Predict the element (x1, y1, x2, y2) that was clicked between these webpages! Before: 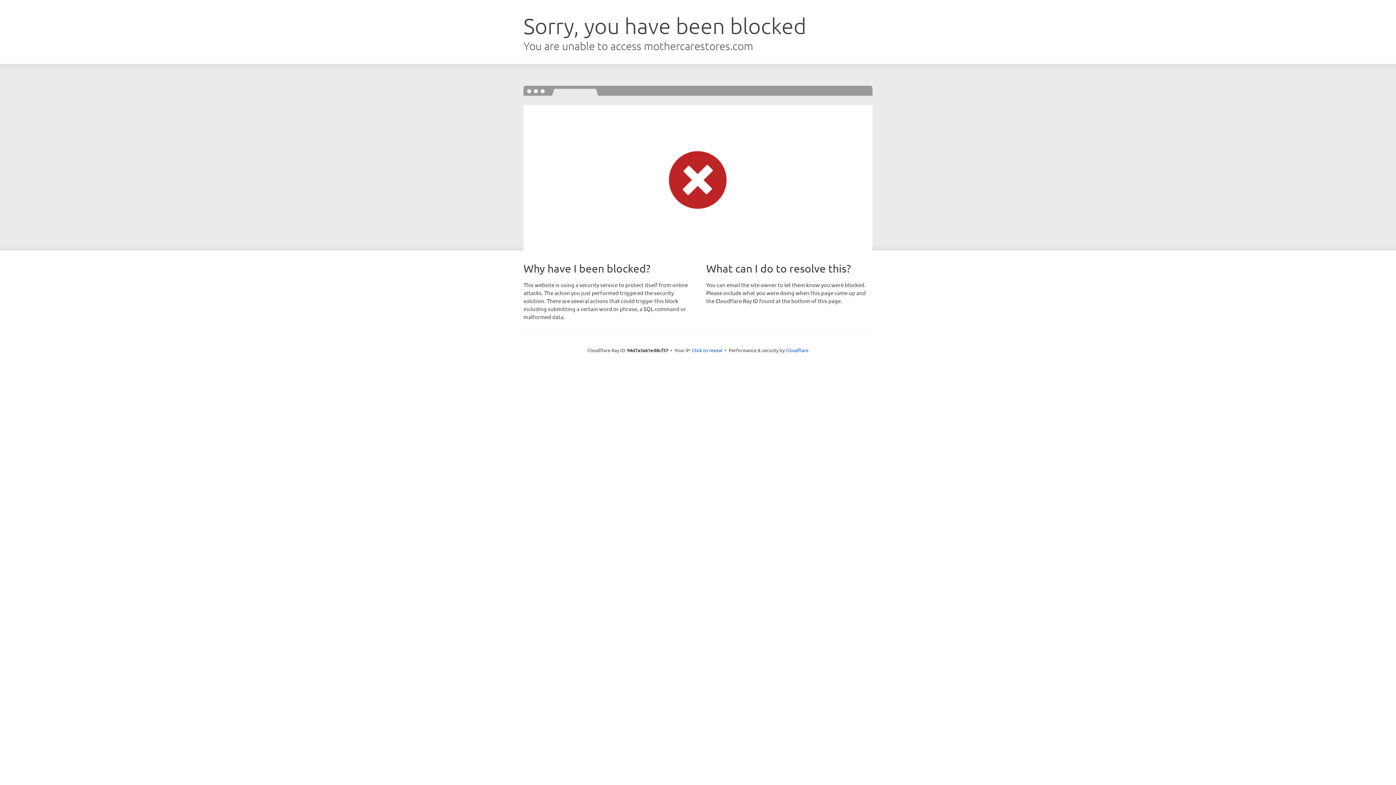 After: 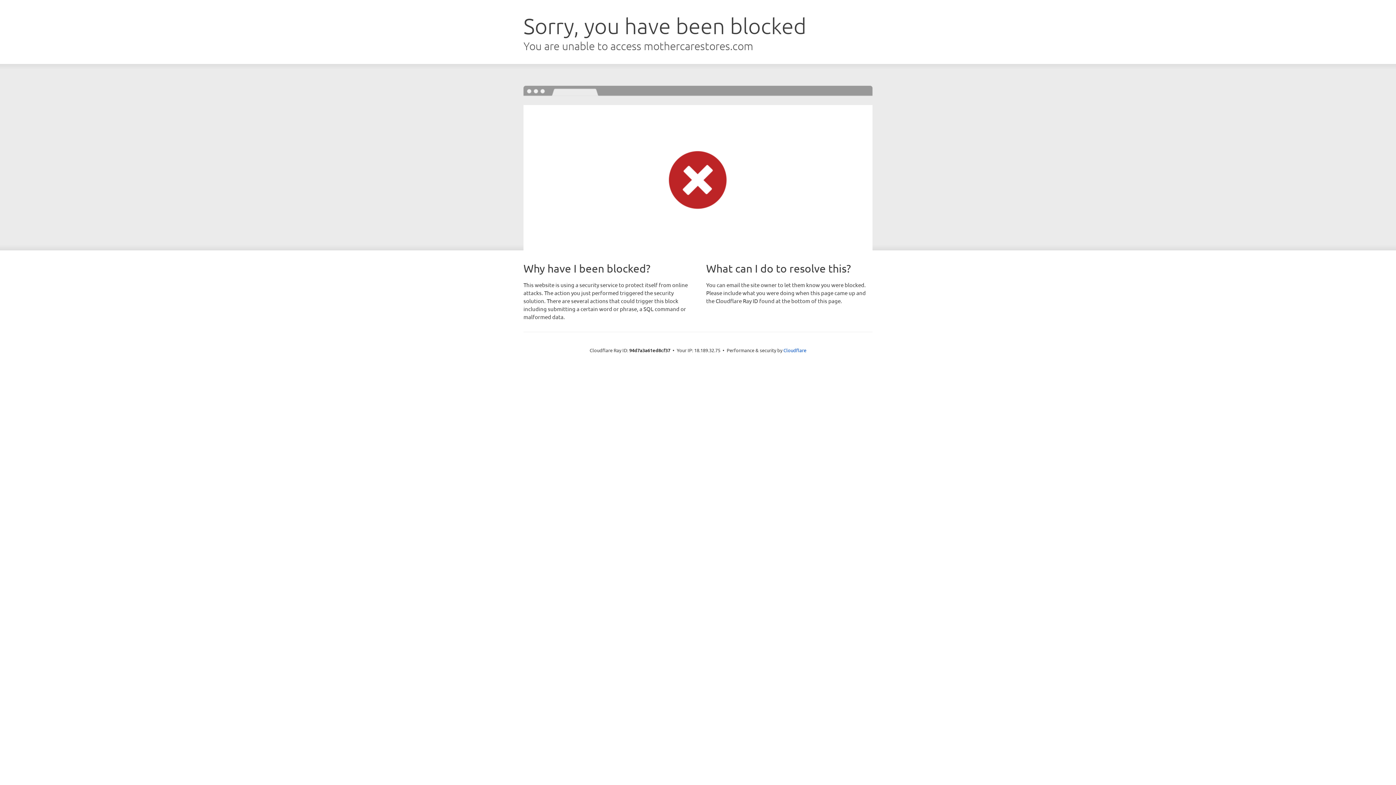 Action: bbox: (692, 346, 722, 353) label: Click to reveal